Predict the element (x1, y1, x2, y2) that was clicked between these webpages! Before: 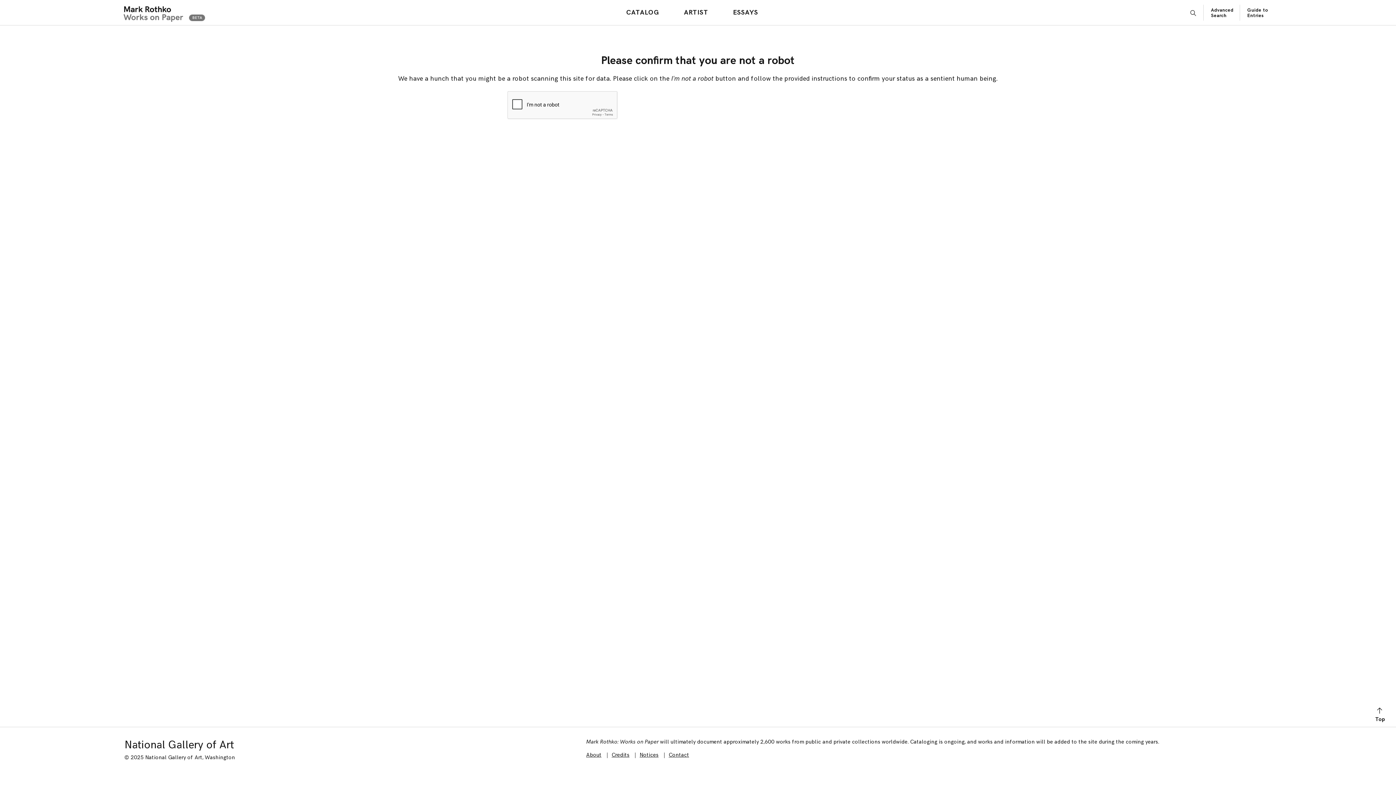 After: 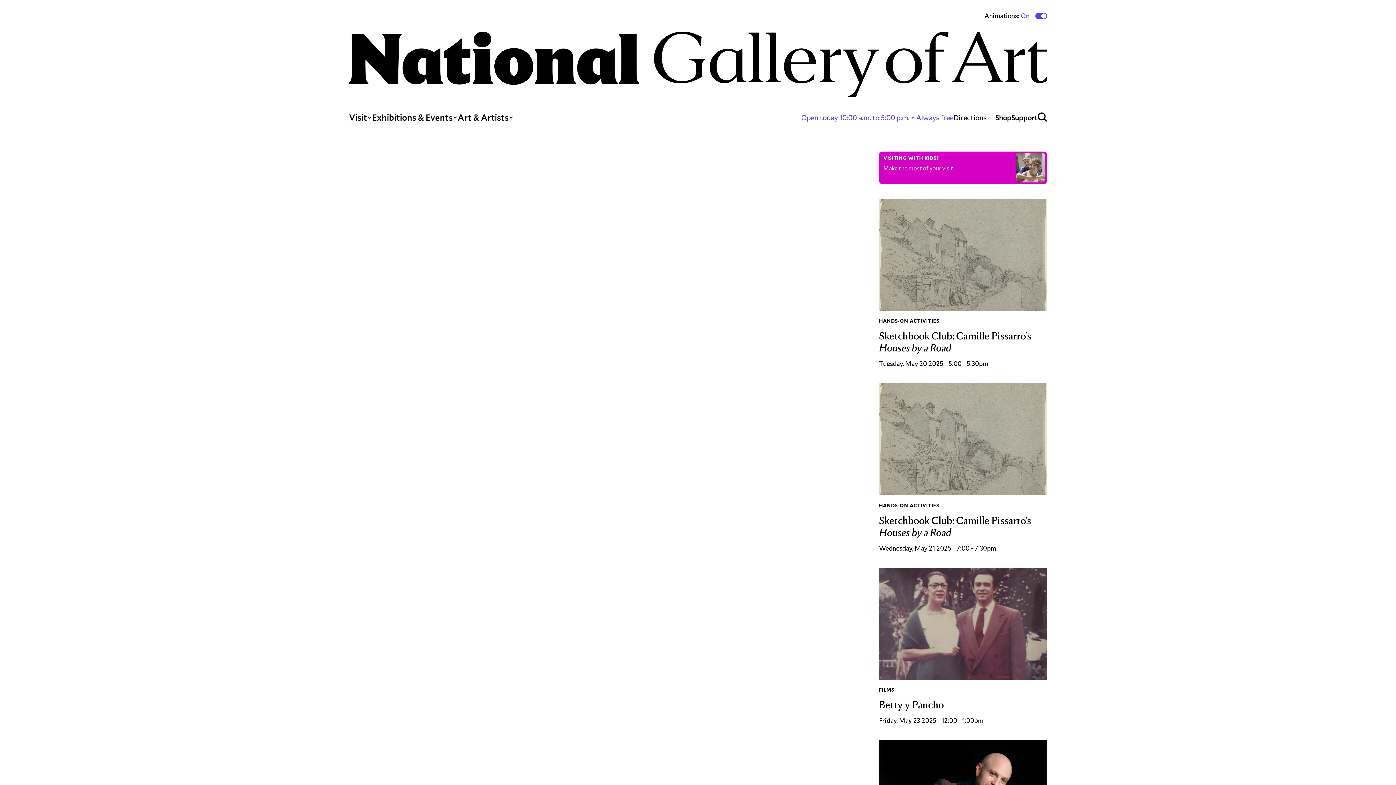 Action: label: National Gallery of Art bbox: (124, 738, 233, 752)